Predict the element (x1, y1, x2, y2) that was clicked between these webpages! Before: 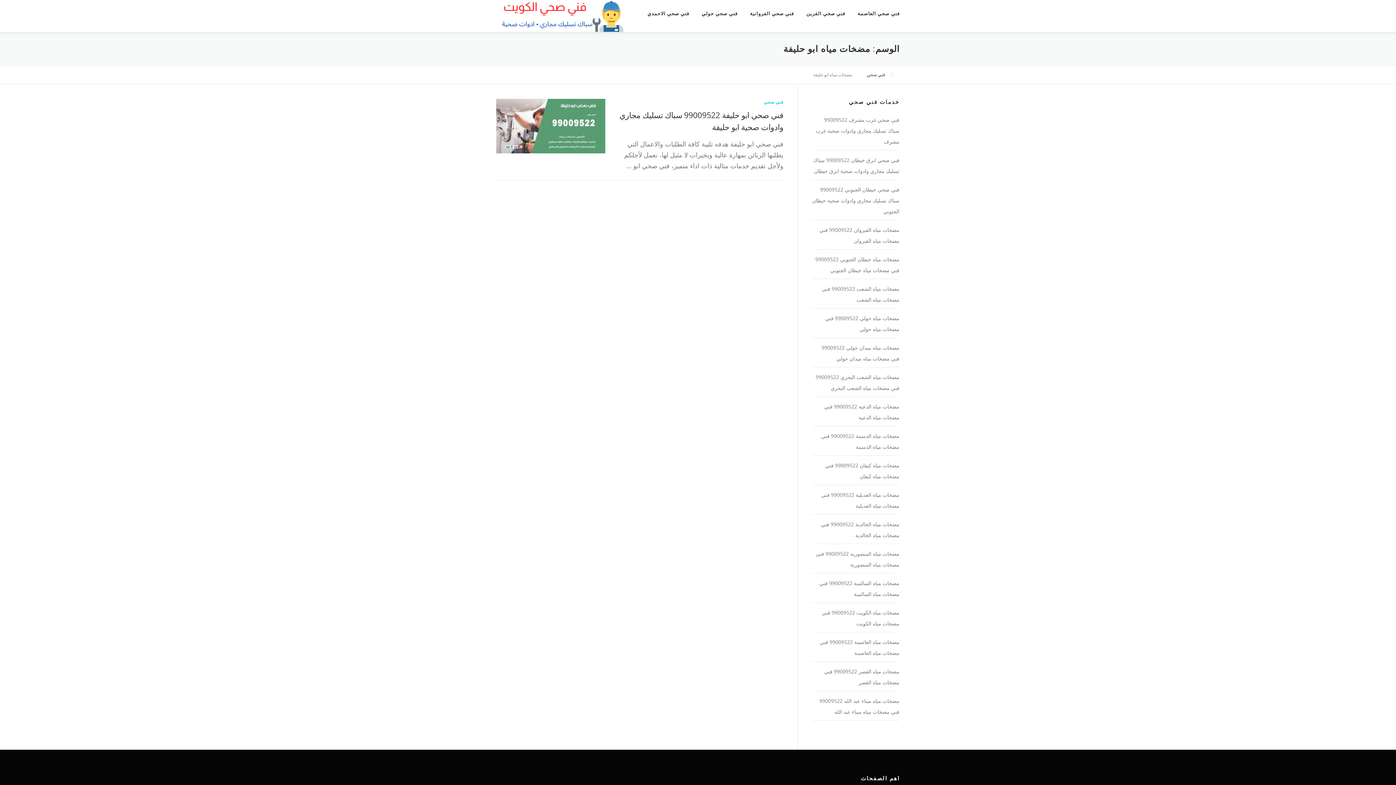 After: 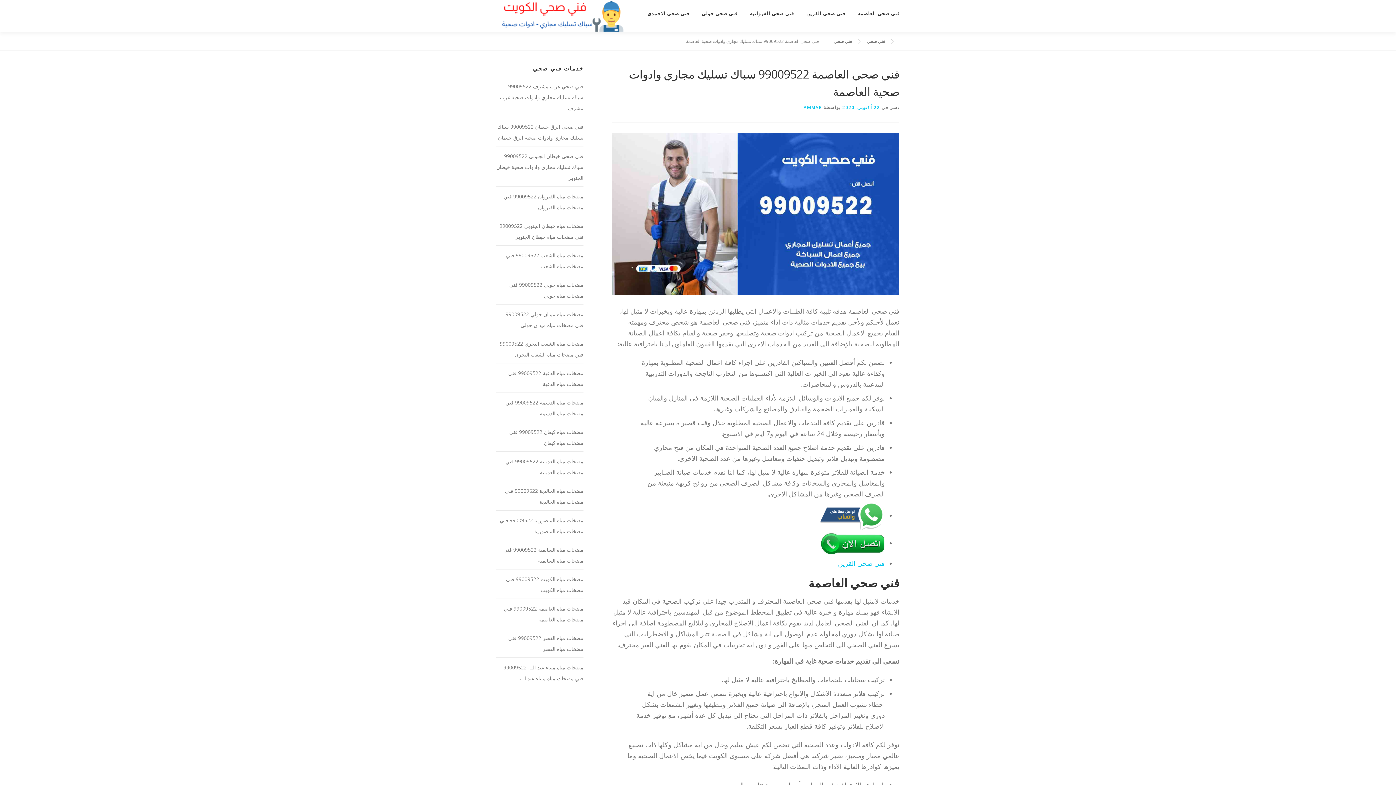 Action: label: فني صحي العاصمة bbox: (851, 0, 900, 27)